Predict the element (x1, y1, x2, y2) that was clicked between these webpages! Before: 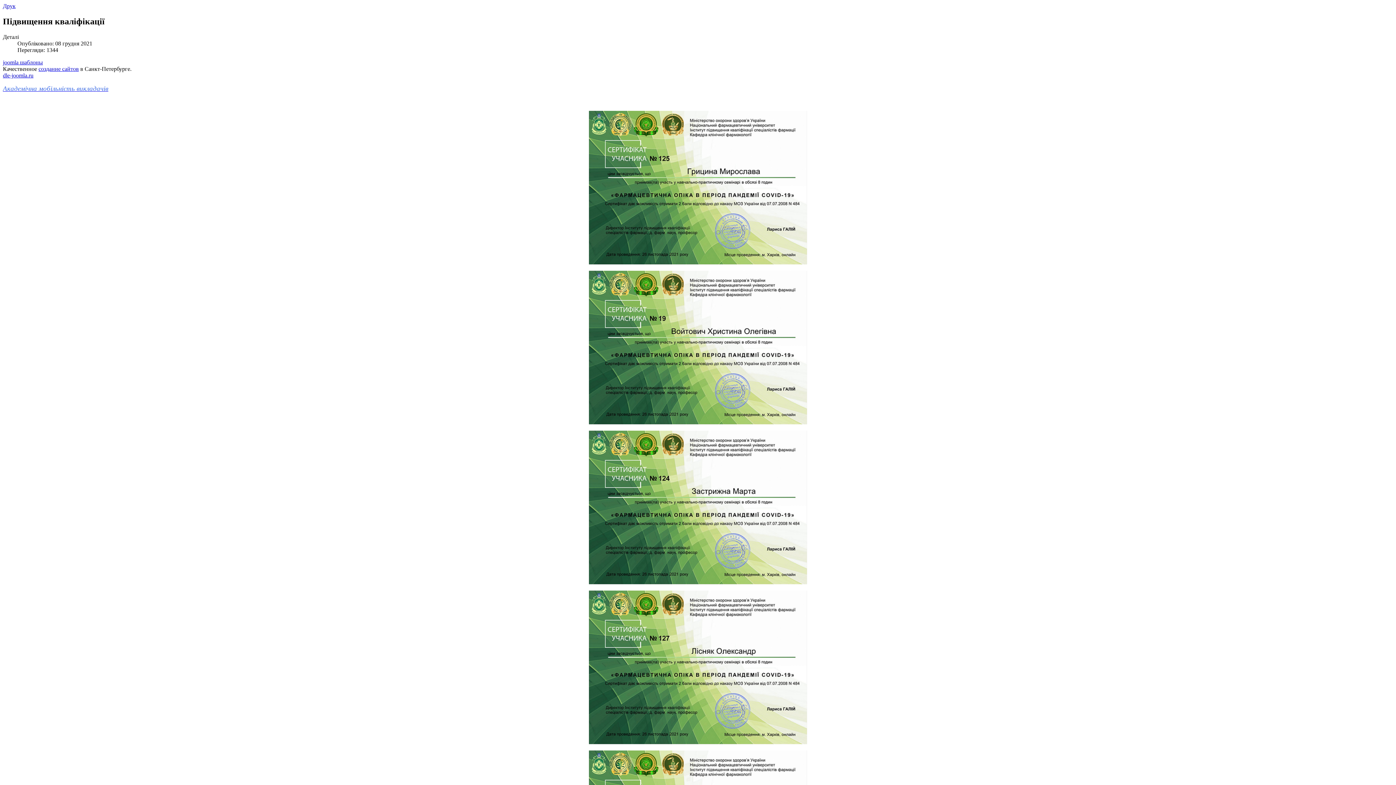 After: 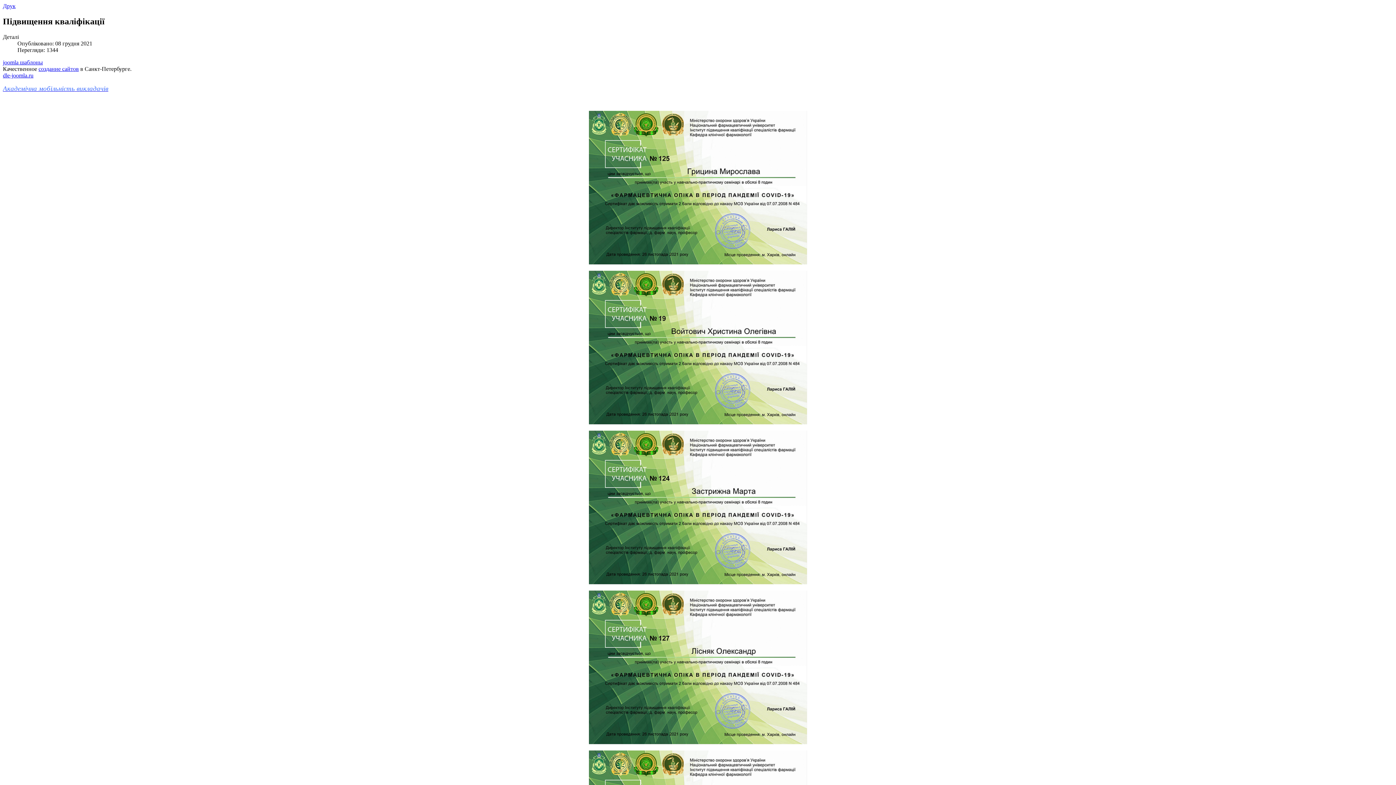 Action: label: dle-joomla.ru bbox: (2, 72, 33, 78)